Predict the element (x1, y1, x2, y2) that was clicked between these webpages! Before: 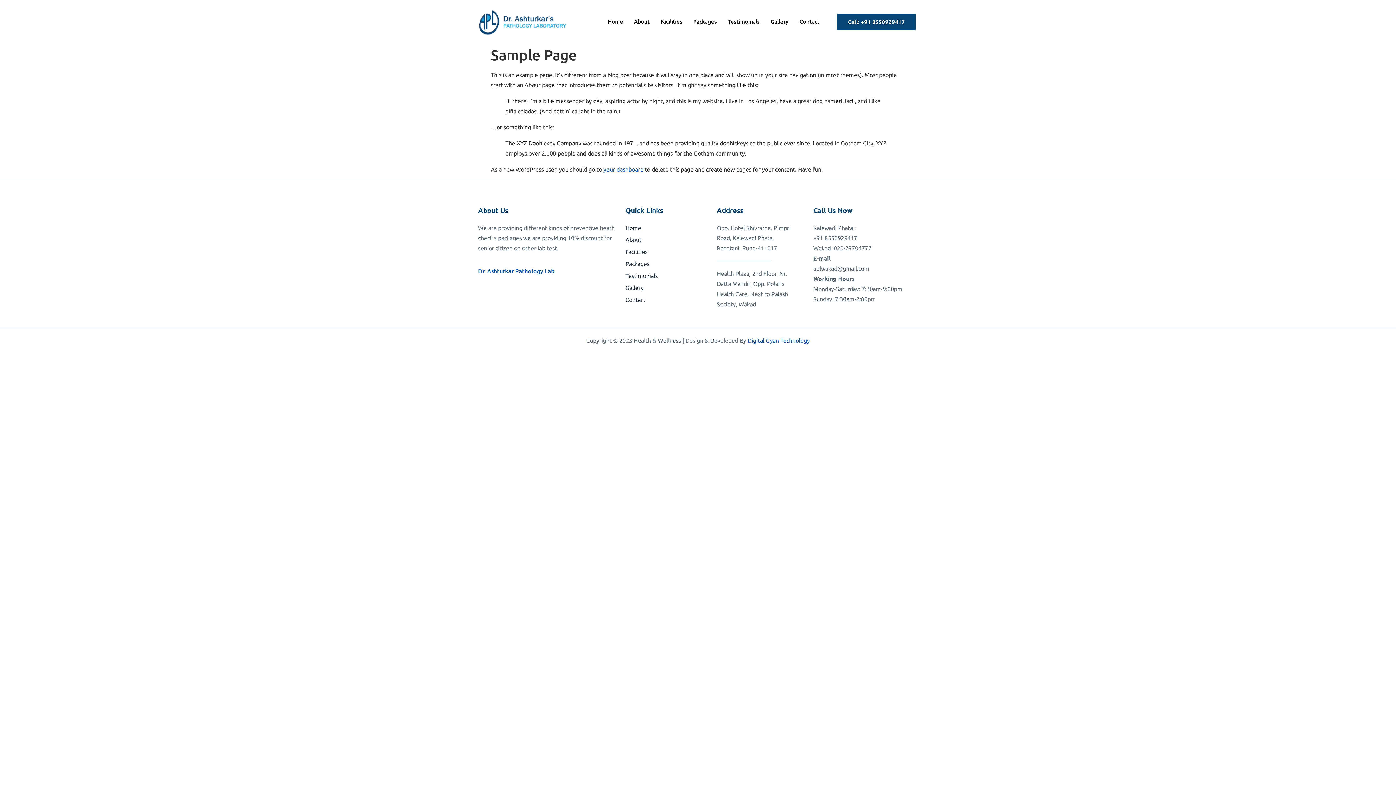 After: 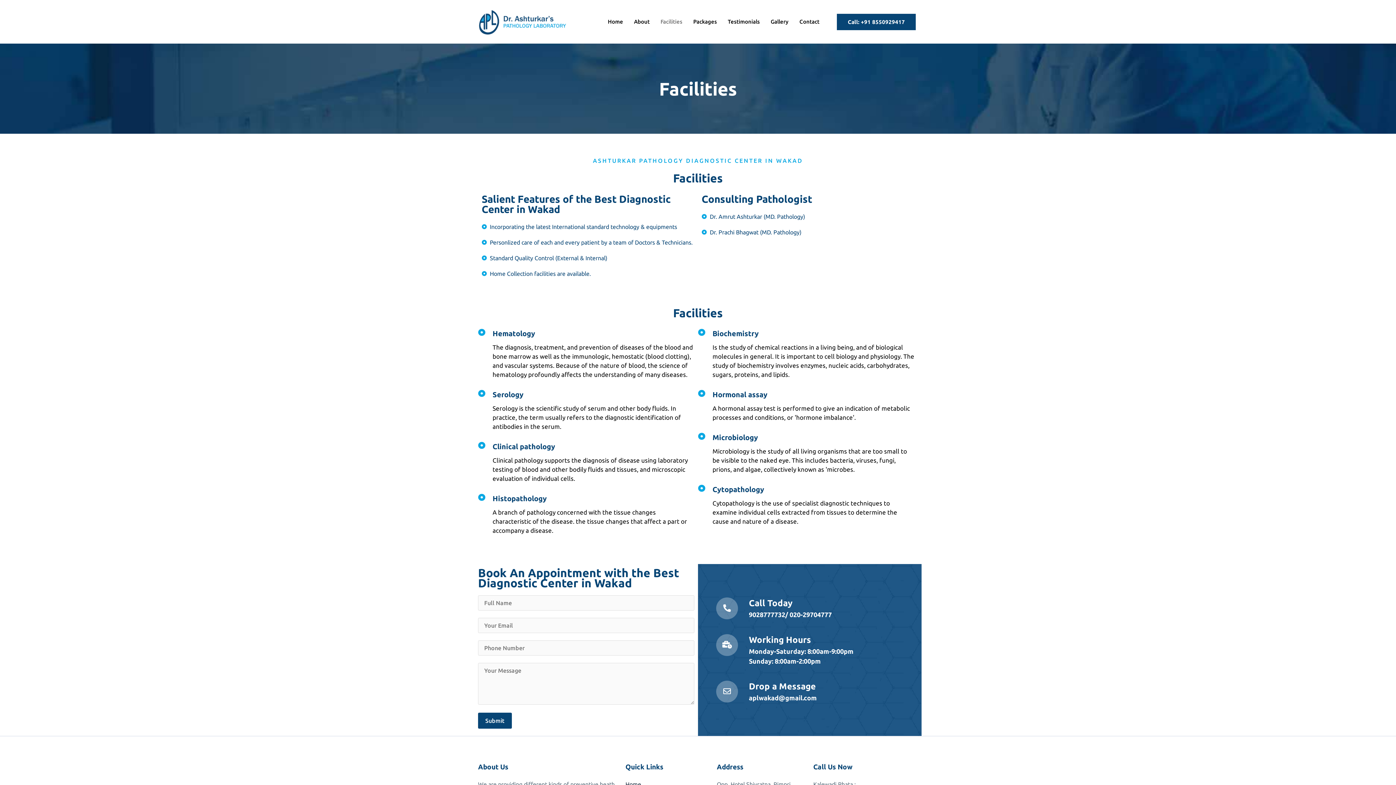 Action: label: Facilities bbox: (625, 247, 709, 257)